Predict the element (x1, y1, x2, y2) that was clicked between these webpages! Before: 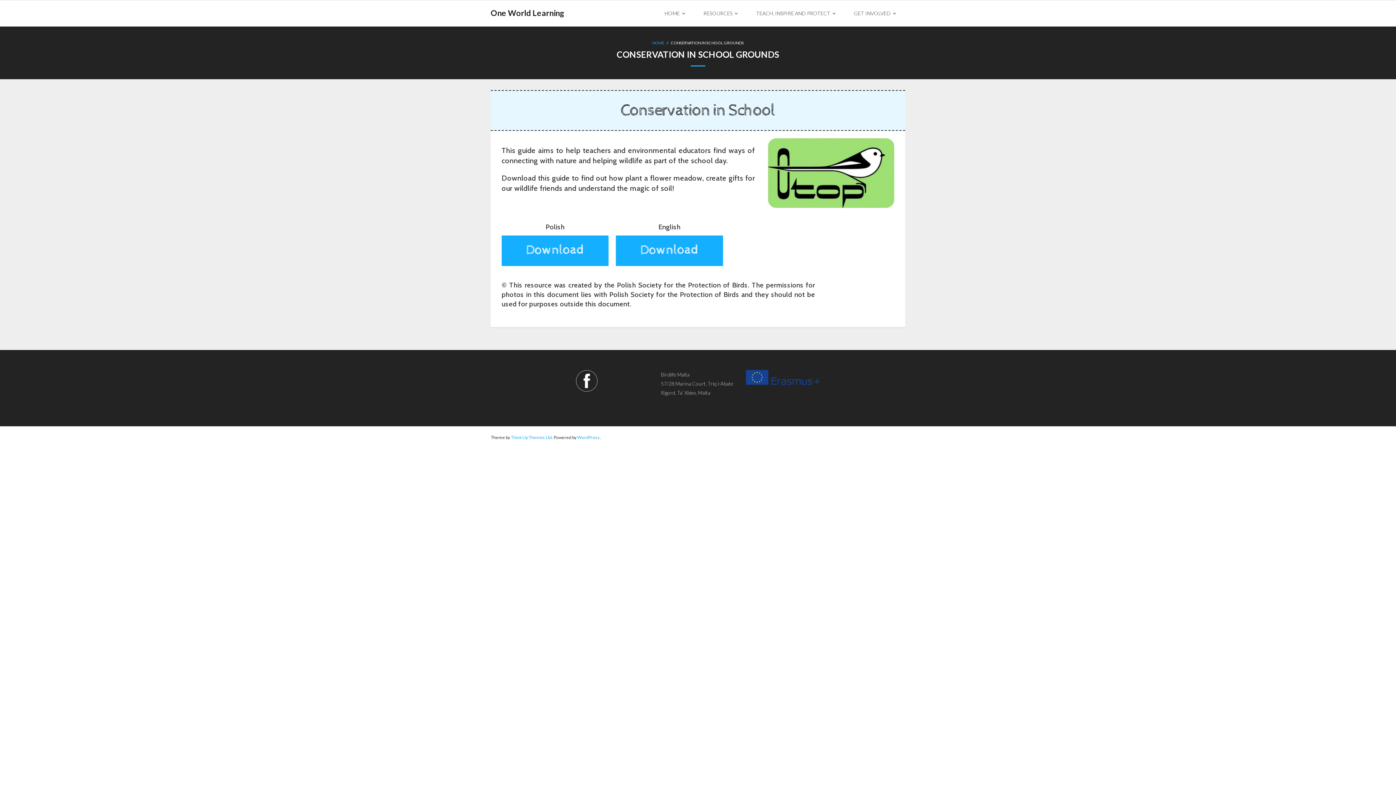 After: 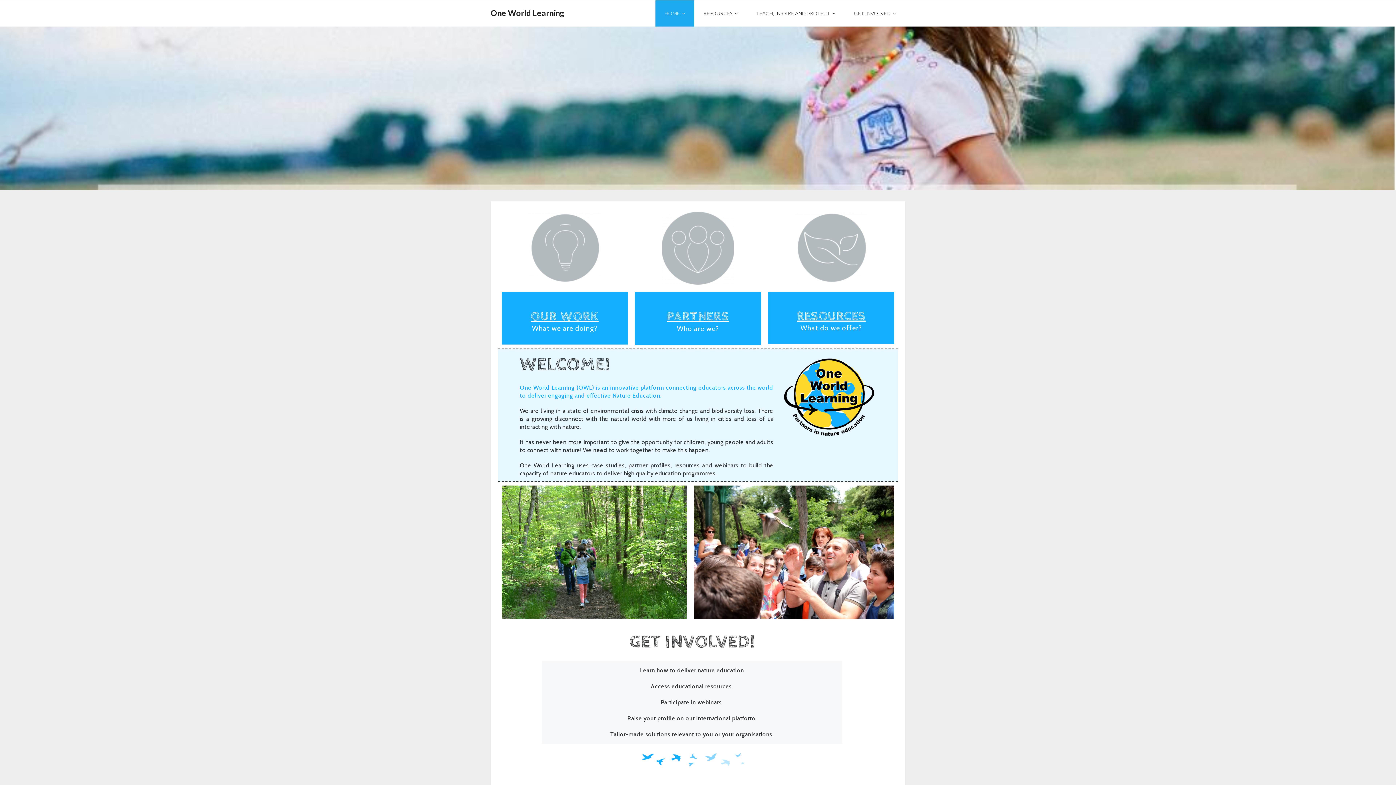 Action: bbox: (655, 0, 694, 26) label: HOME